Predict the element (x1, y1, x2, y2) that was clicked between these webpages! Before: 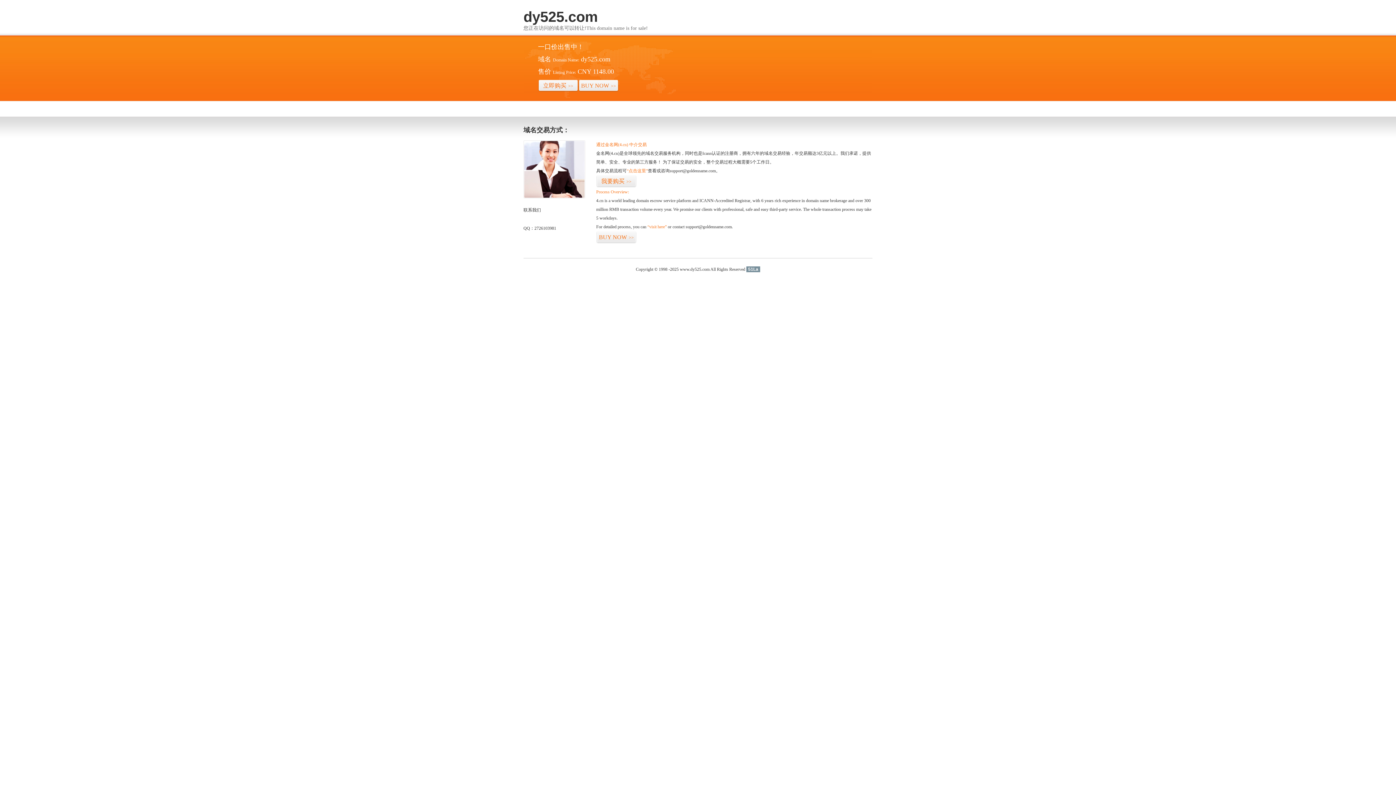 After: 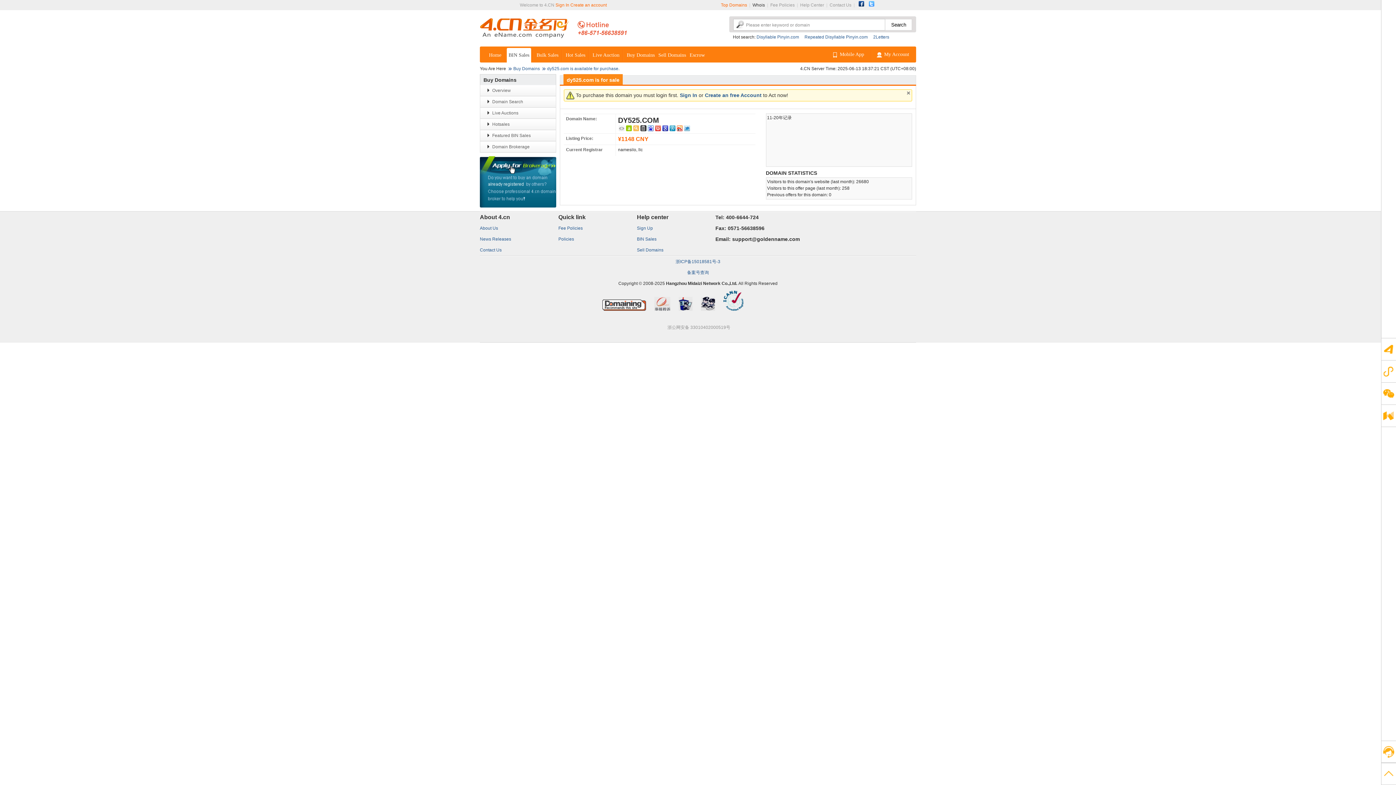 Action: bbox: (626, 168, 648, 173) label: “点击这里”